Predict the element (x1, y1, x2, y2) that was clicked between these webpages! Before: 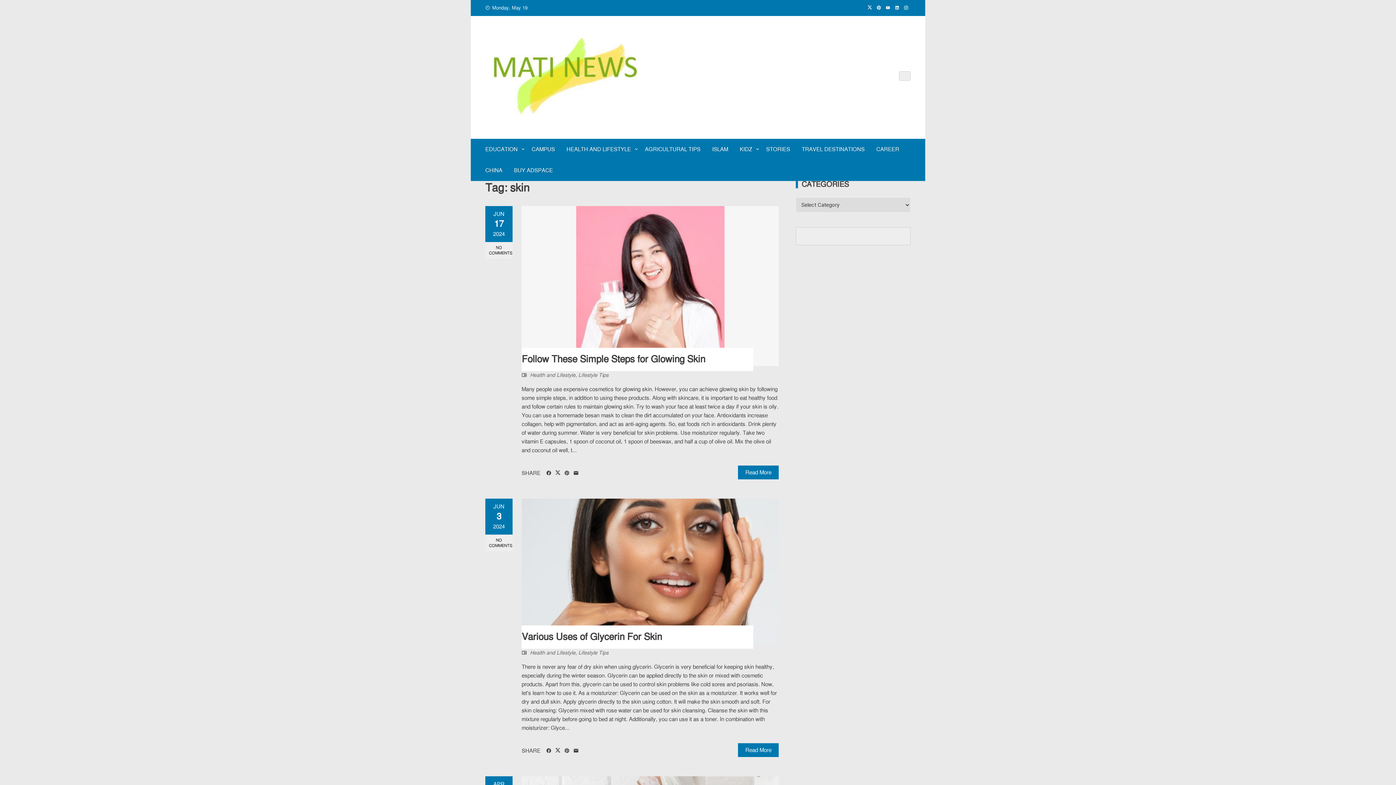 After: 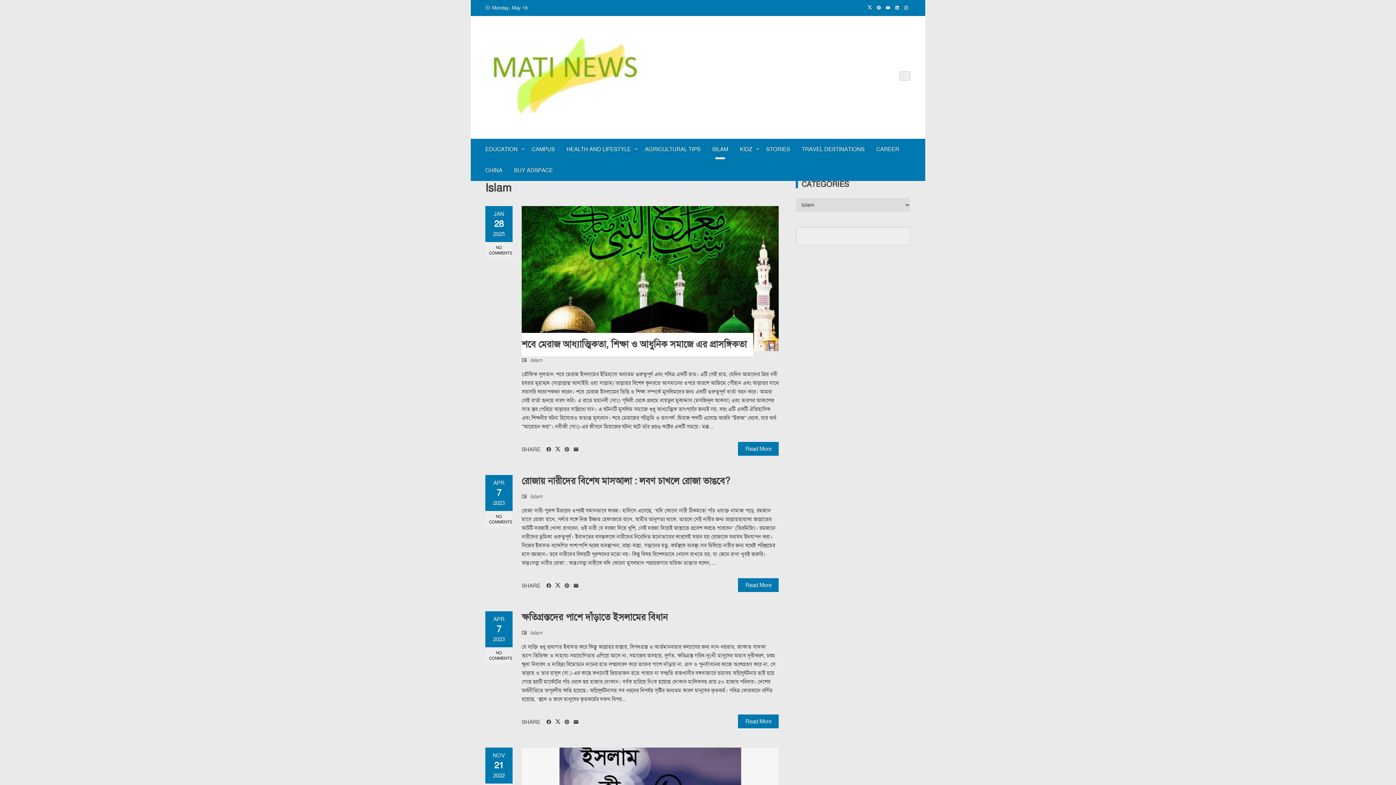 Action: bbox: (706, 138, 734, 160) label: ISLAM